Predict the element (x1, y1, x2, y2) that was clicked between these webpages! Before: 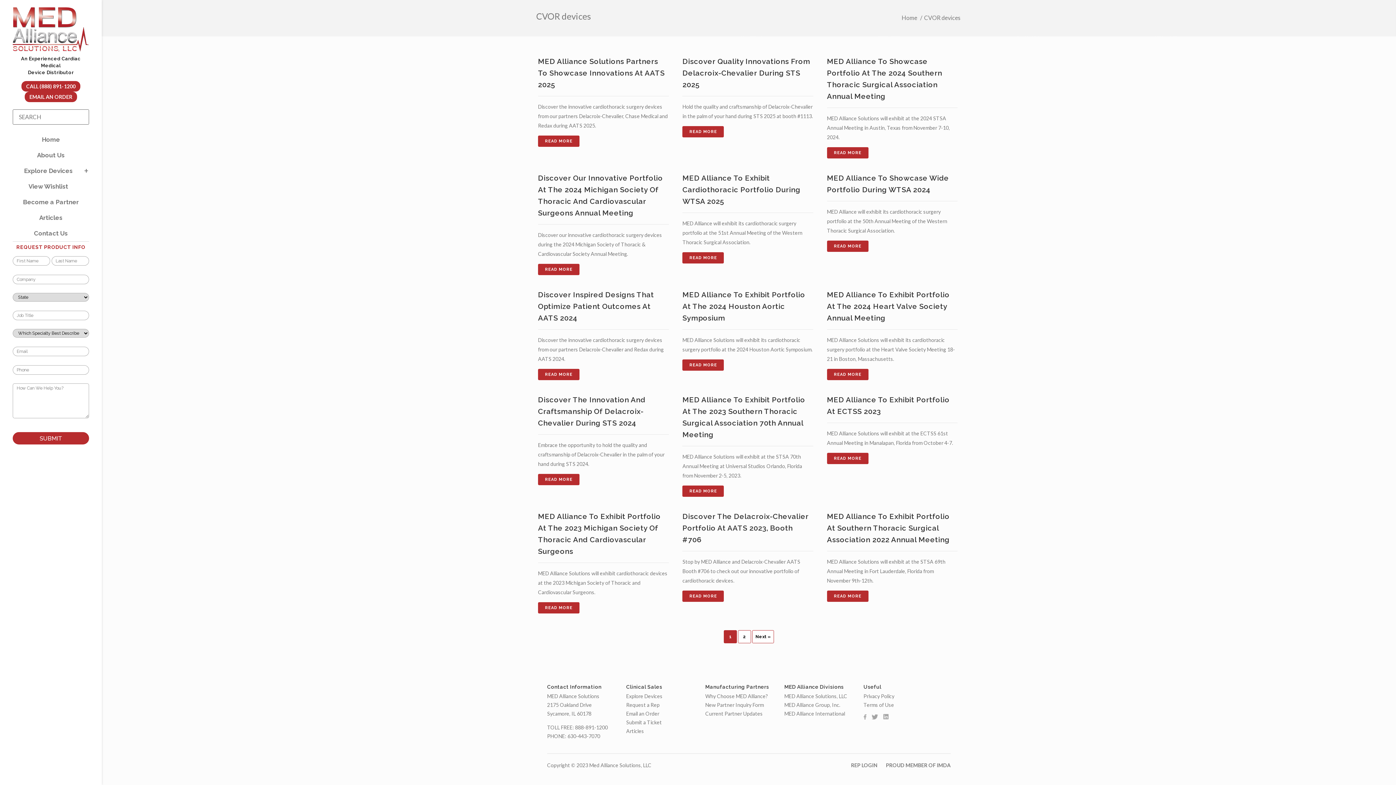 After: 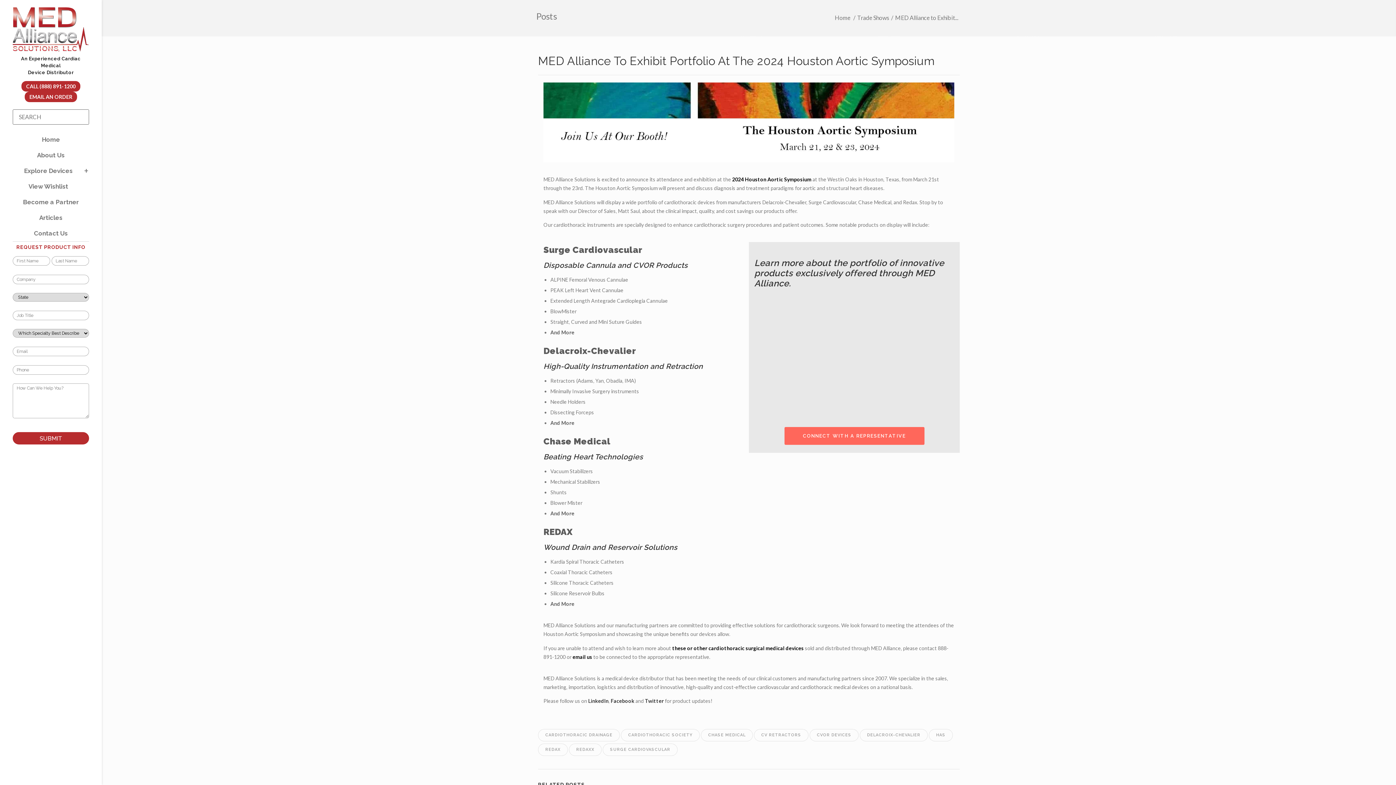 Action: label: MED Alliance To Exhibit Portfolio At The 2024 Houston Aortic Symposium bbox: (682, 290, 805, 322)